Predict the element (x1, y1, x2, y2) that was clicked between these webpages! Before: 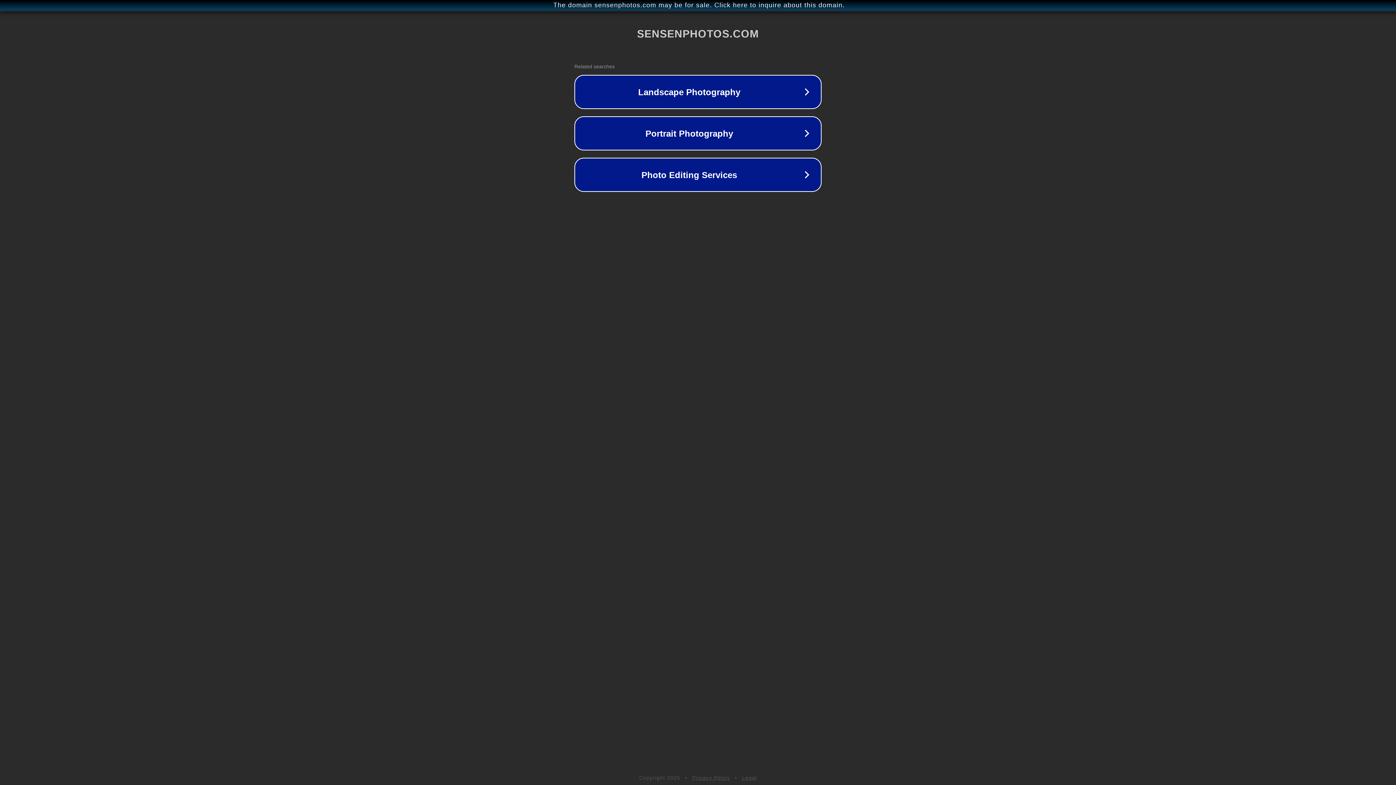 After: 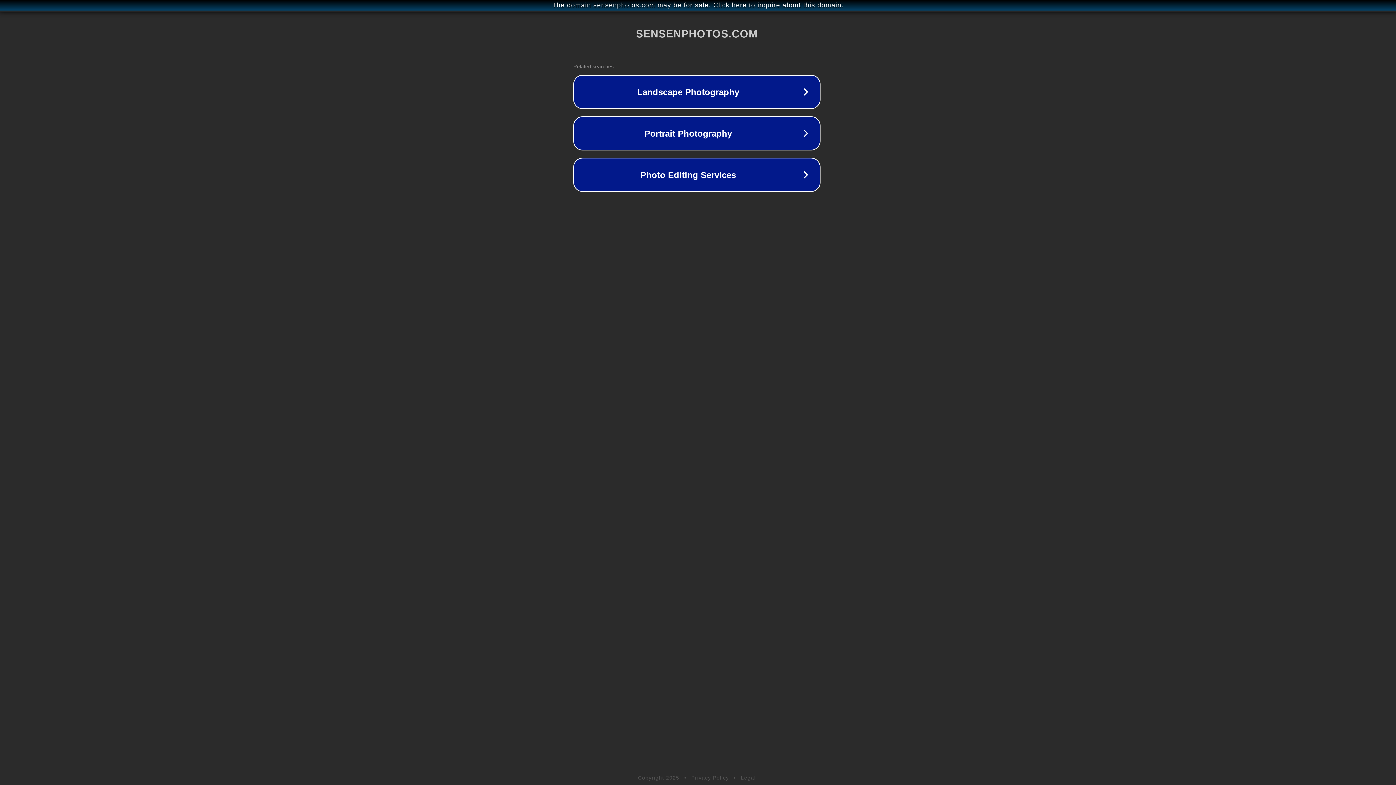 Action: bbox: (1, 1, 1397, 9) label: The domain sensenphotos.com may be for sale. Click here to inquire about this domain.